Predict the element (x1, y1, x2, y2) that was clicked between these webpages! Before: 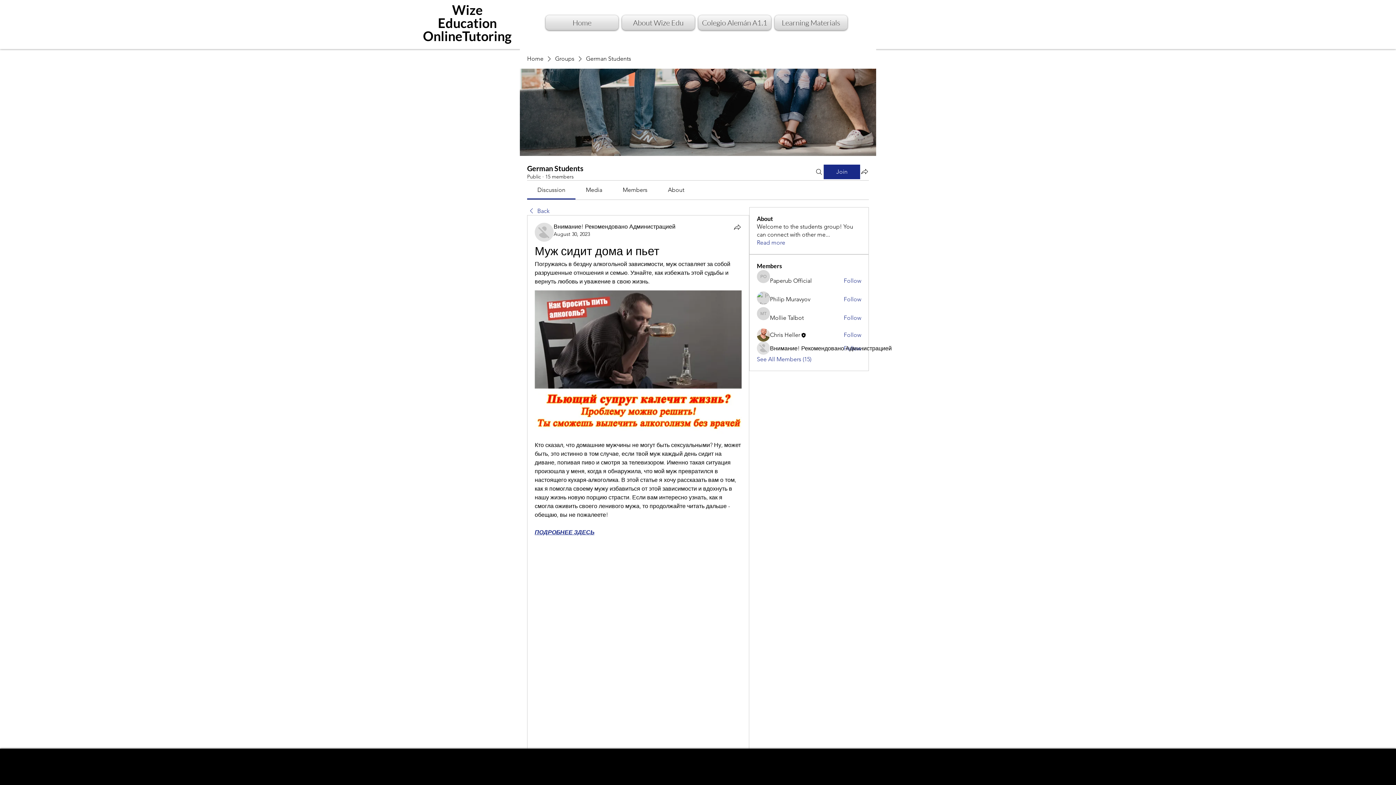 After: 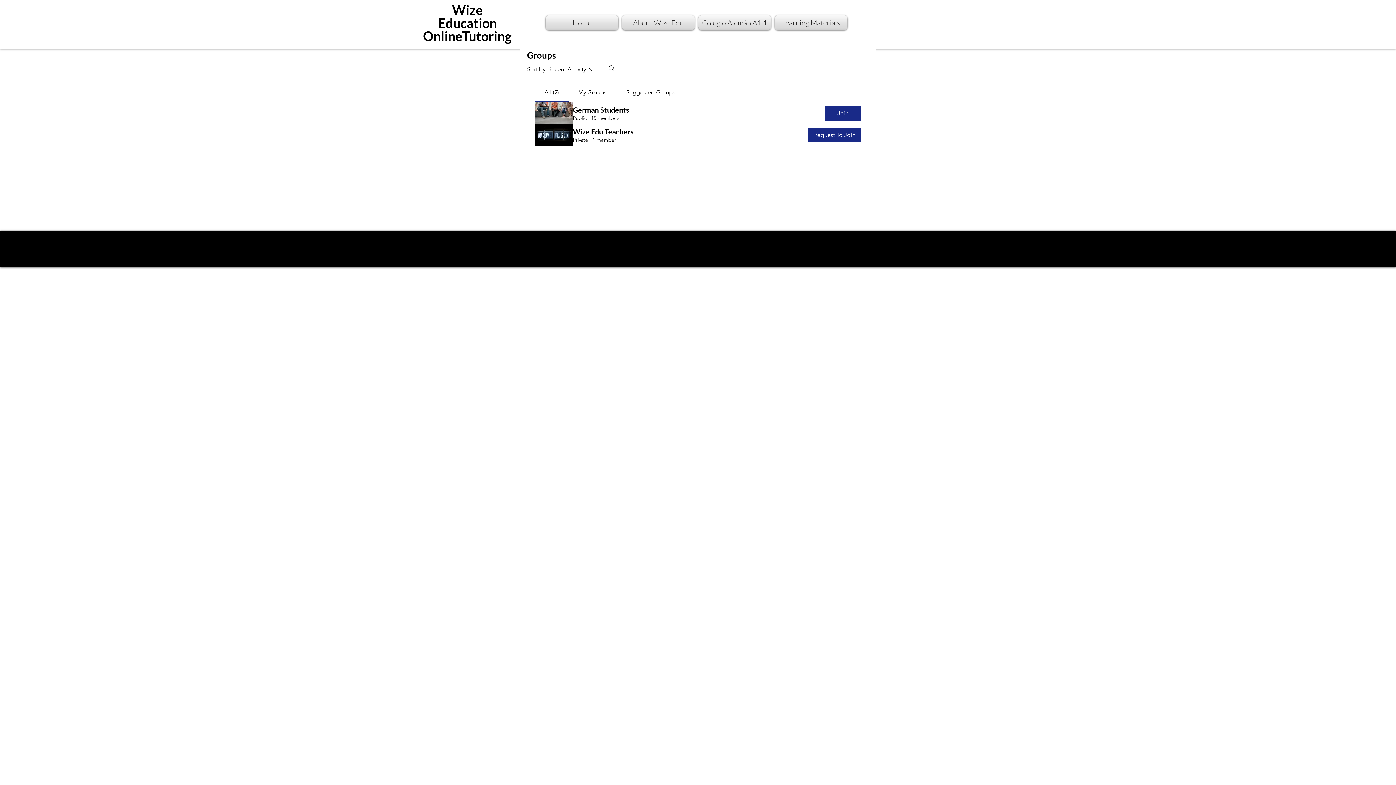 Action: bbox: (555, 54, 574, 62) label: Groups